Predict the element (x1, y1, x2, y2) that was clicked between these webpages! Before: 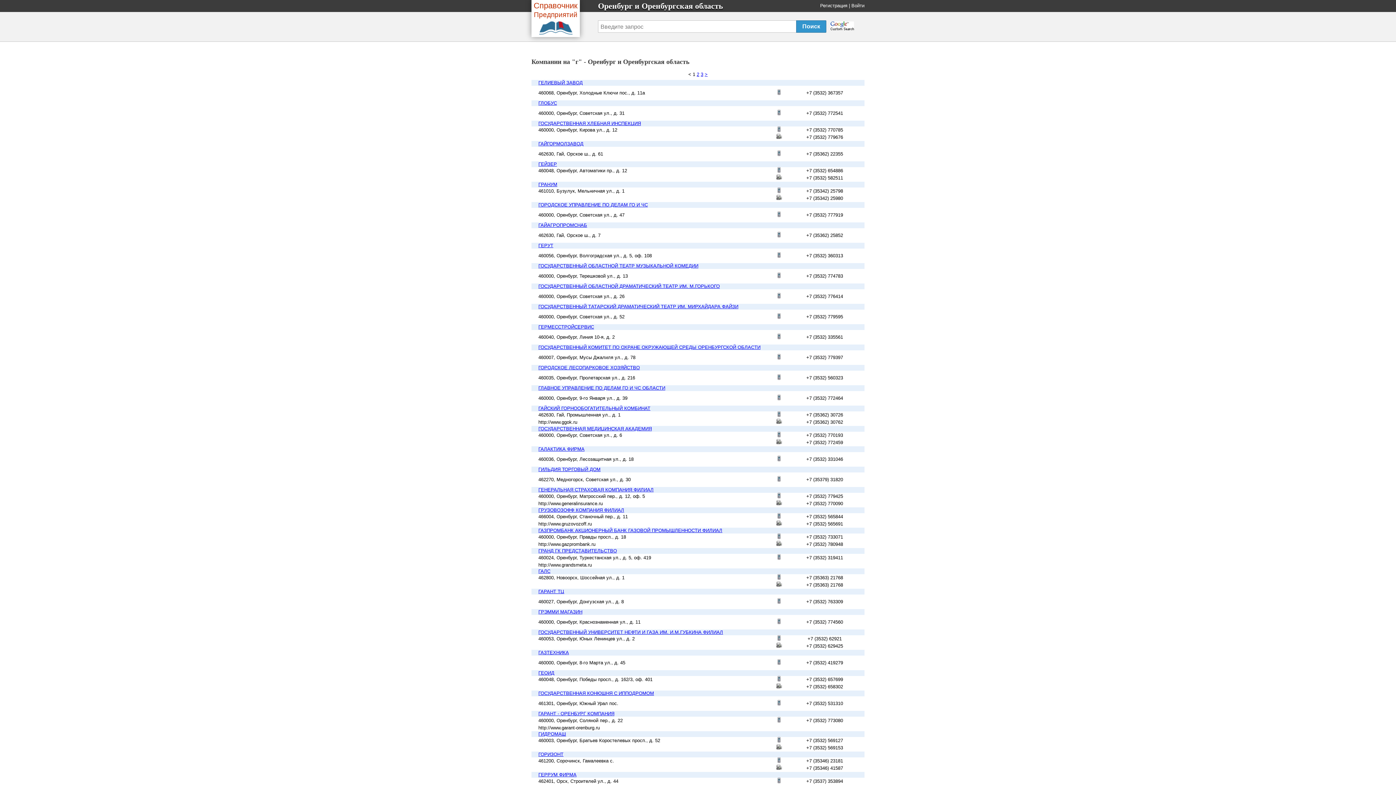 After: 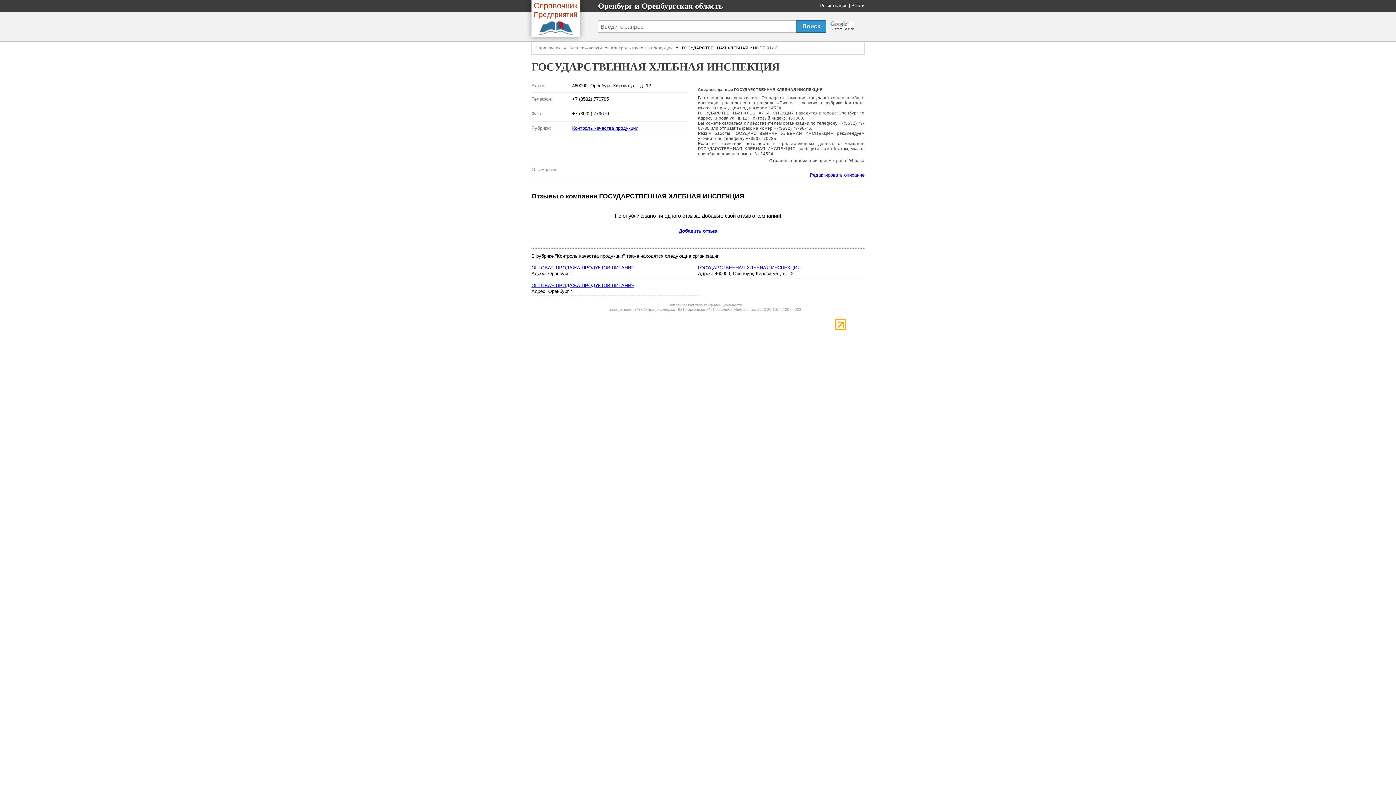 Action: label: ГОСУДАРСТВЕННАЯ ХЛЕБНАЯ ИНСПЕКЦИЯ bbox: (538, 120, 641, 126)